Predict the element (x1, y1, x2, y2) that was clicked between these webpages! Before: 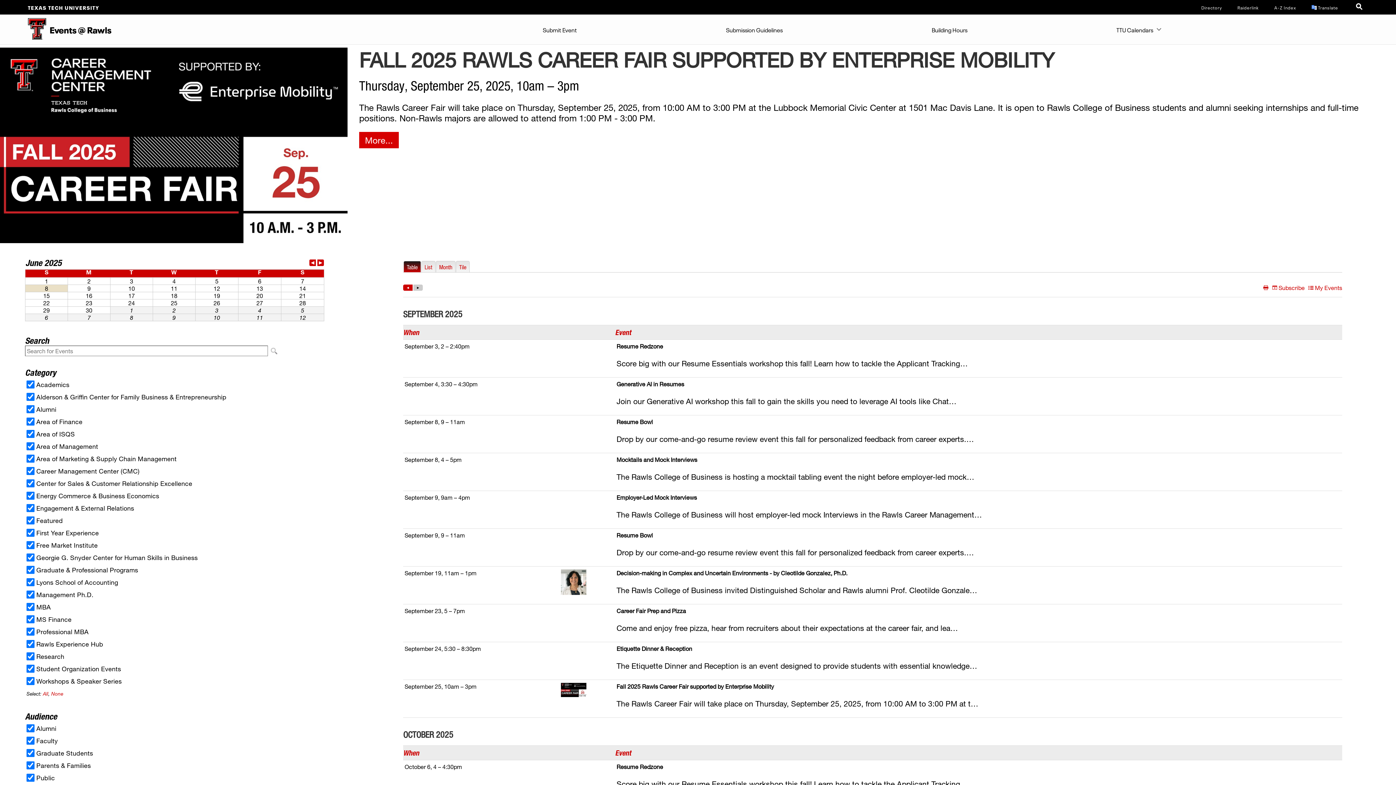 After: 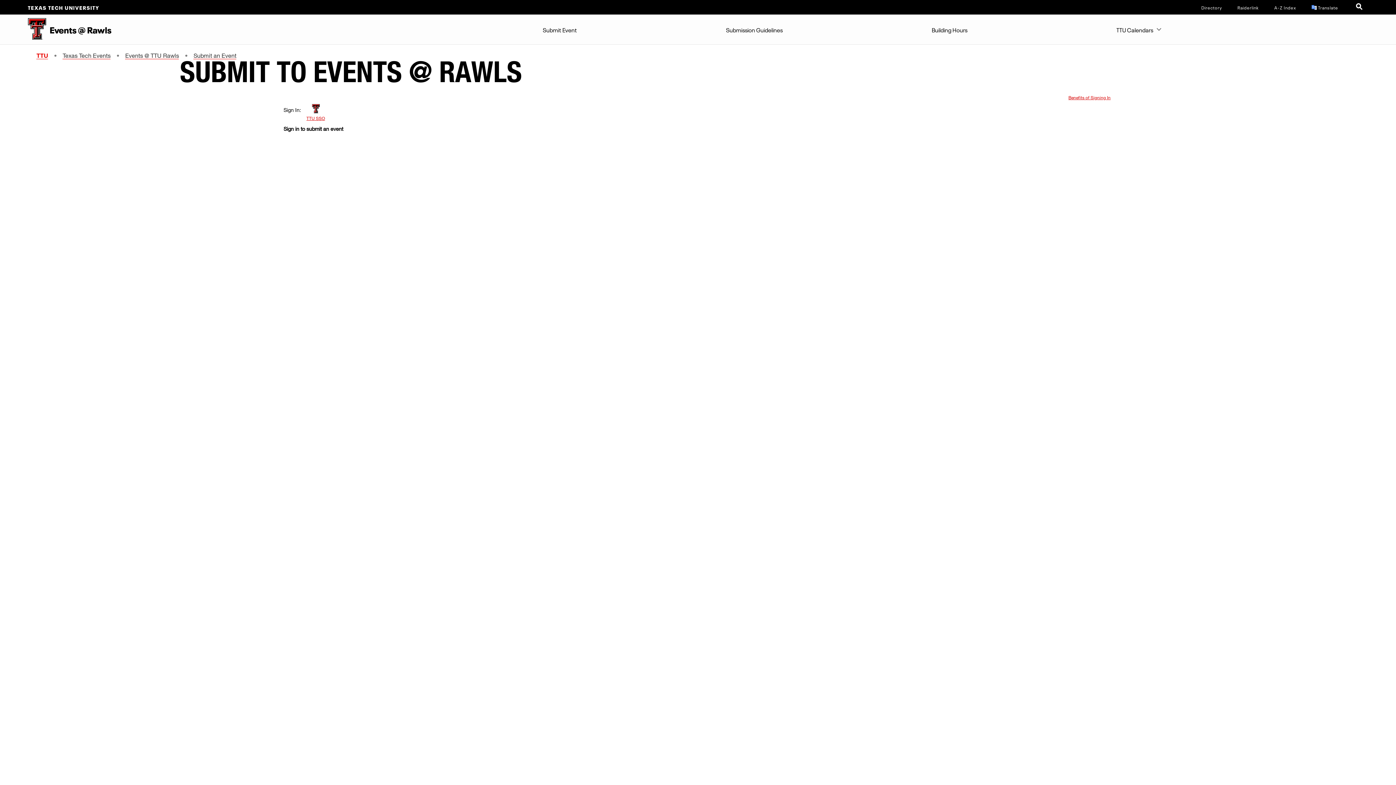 Action: bbox: (539, 14, 580, 43) label: Submit Event